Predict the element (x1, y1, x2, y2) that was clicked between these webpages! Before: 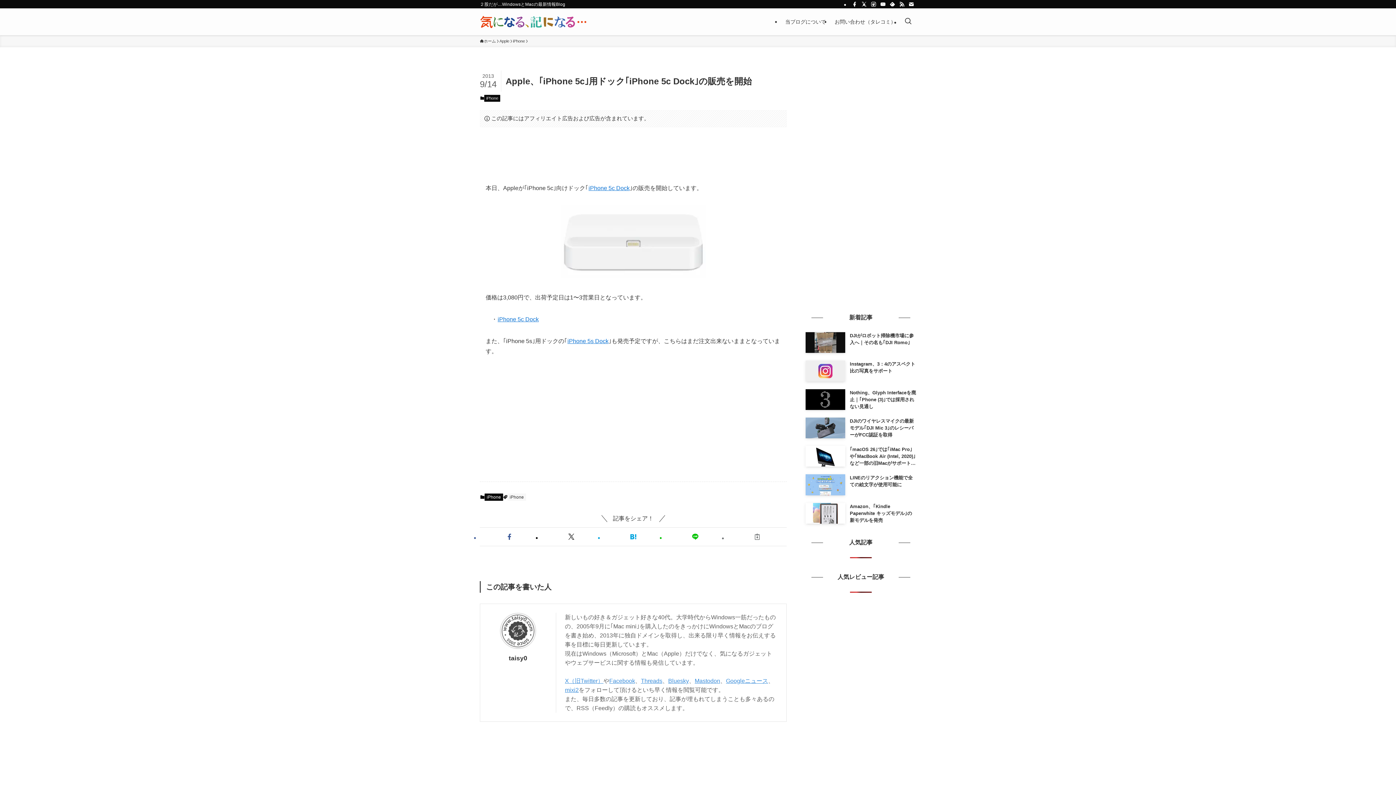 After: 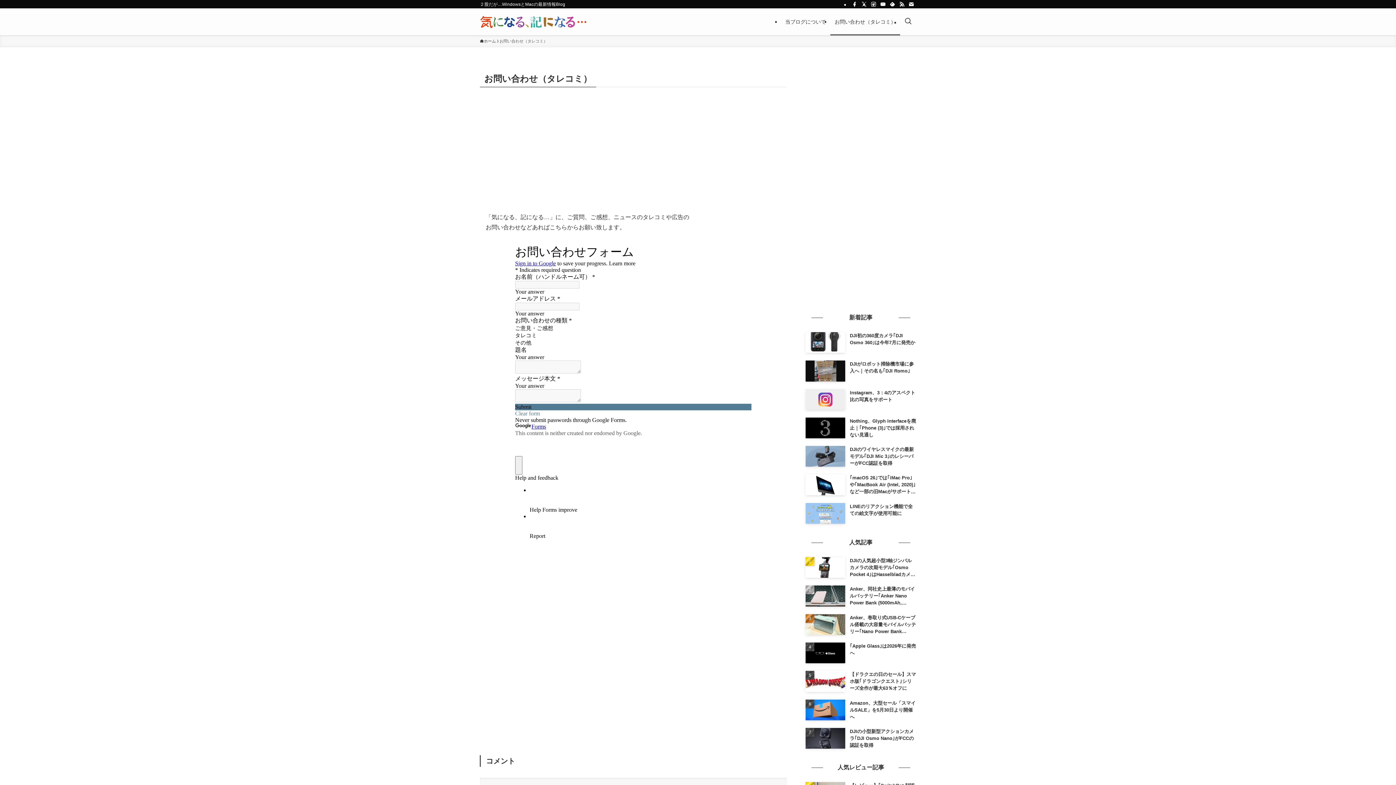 Action: label: お問い合わせ（タレコミ） bbox: (830, 8, 900, 35)